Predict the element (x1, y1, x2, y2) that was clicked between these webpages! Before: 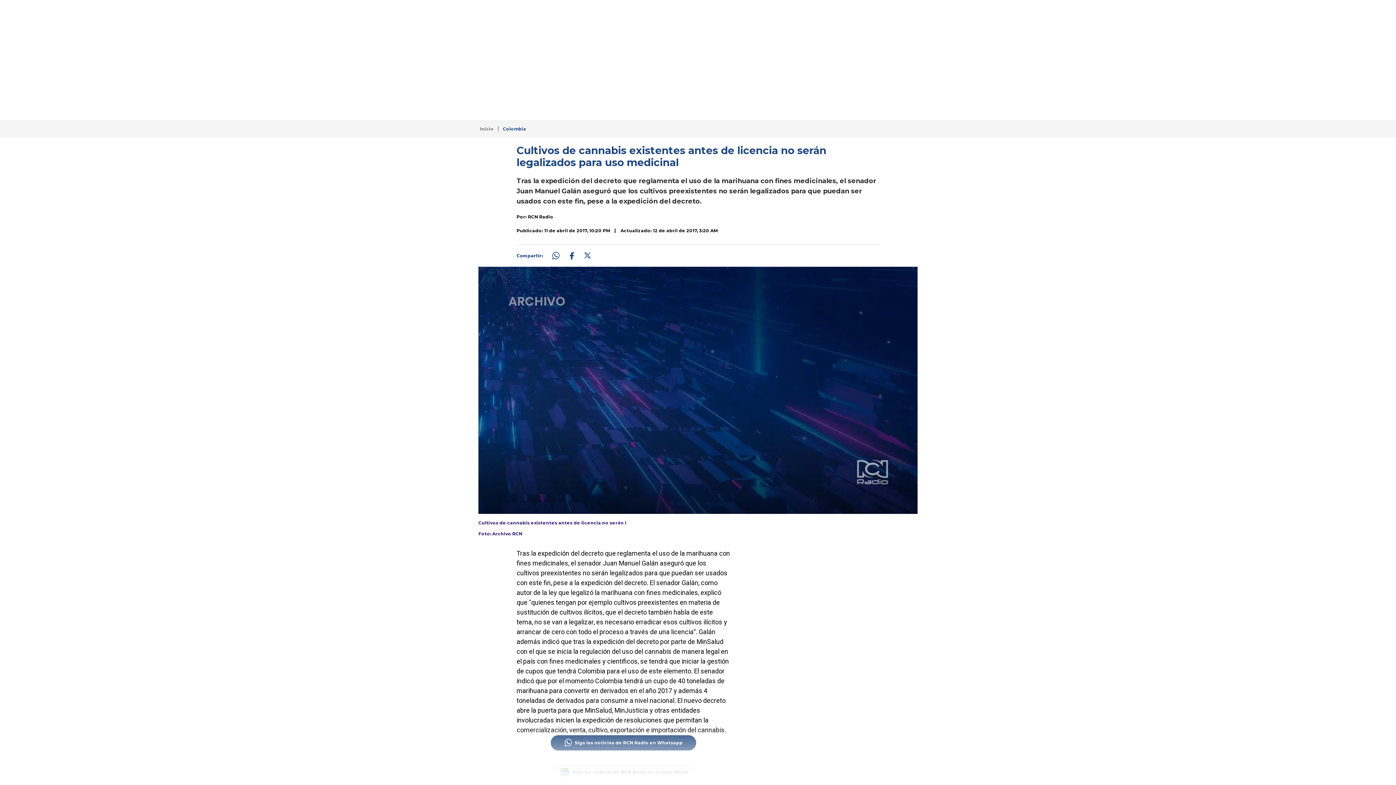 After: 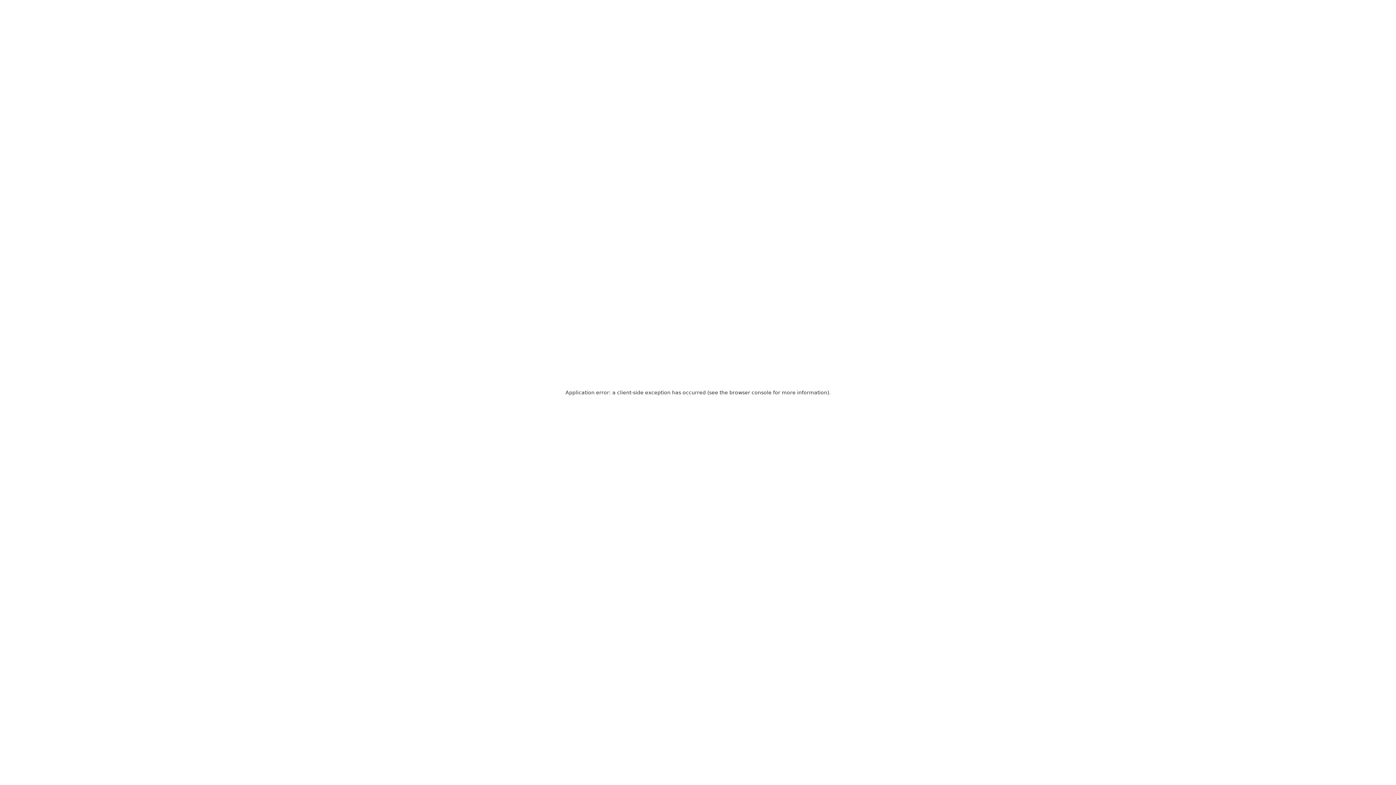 Action: bbox: (528, 213, 553, 220) label: RCN Radio